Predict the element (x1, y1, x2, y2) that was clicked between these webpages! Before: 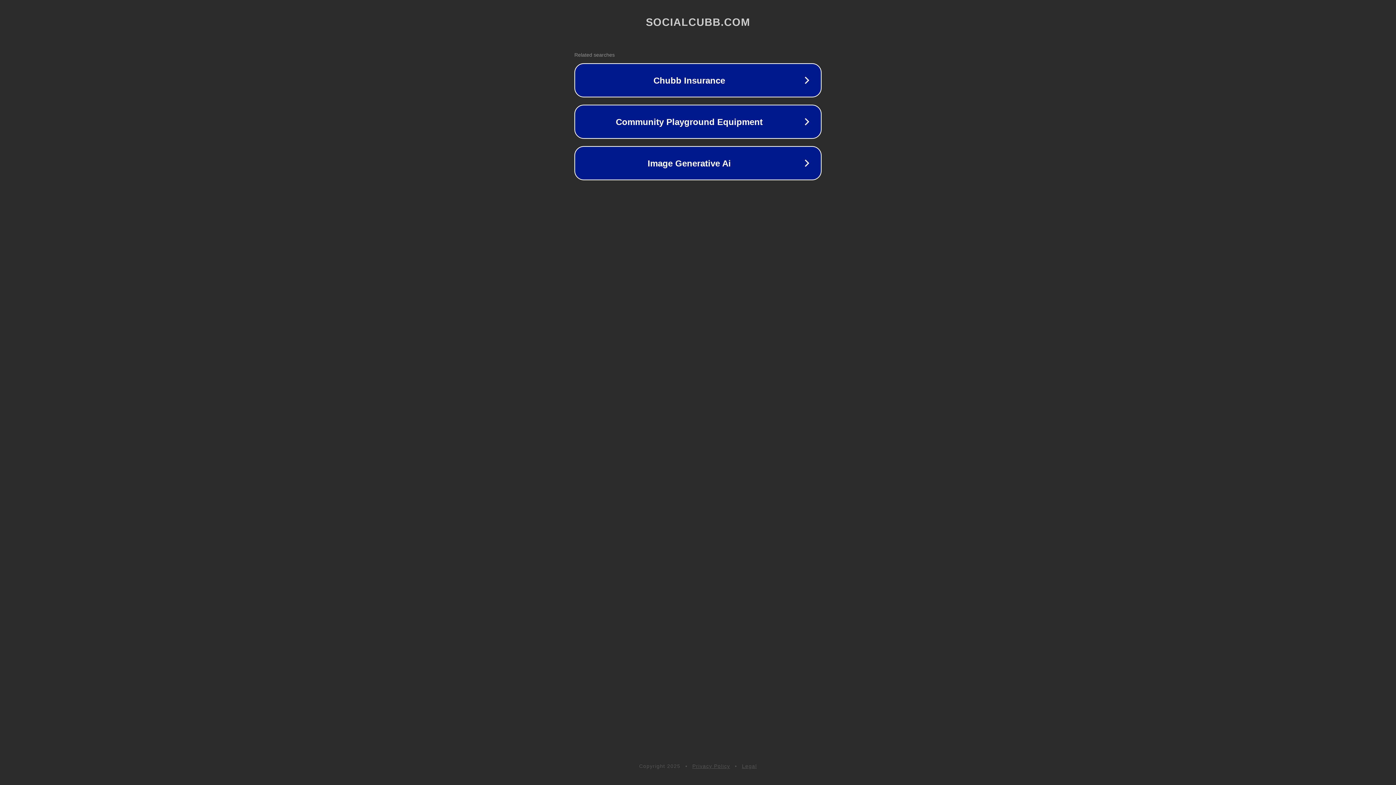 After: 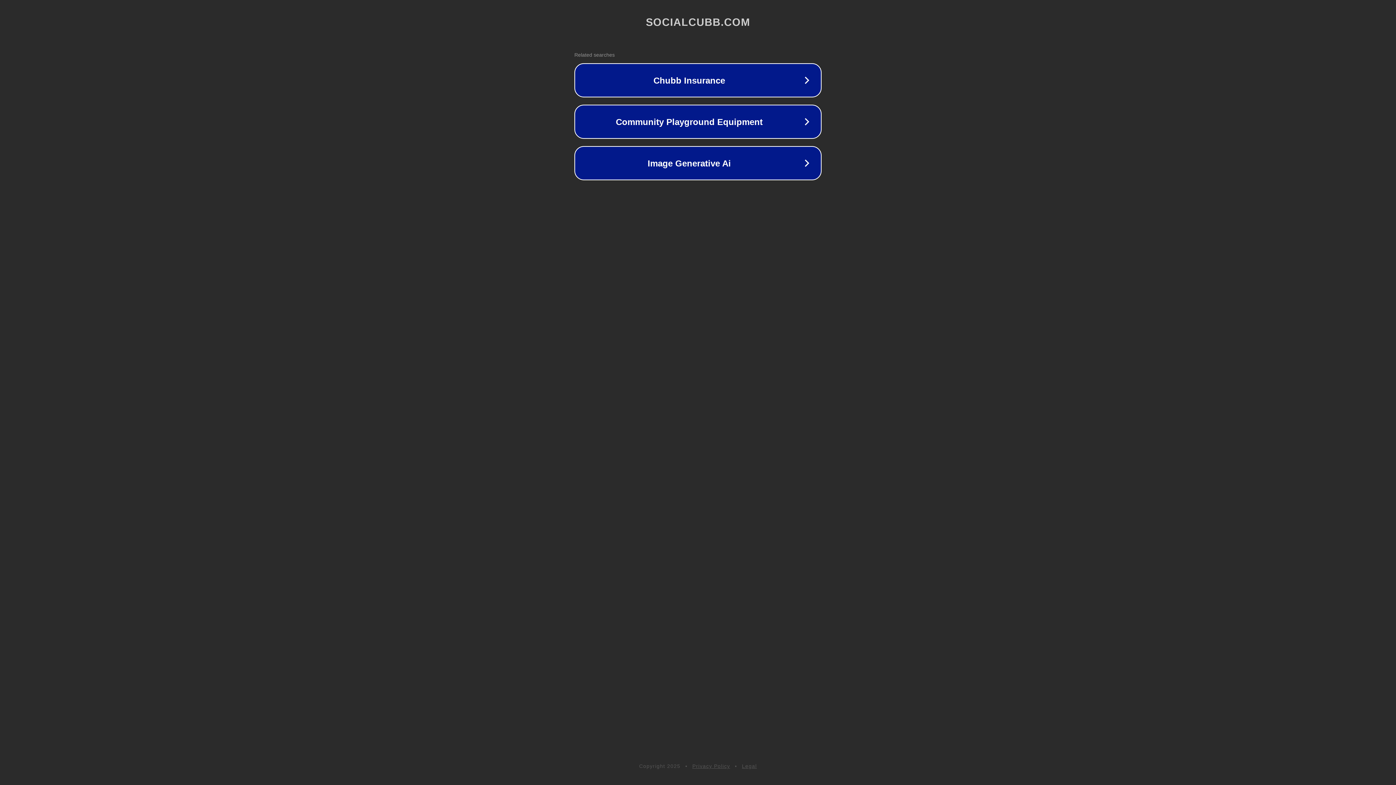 Action: bbox: (742, 763, 757, 769) label: Legal